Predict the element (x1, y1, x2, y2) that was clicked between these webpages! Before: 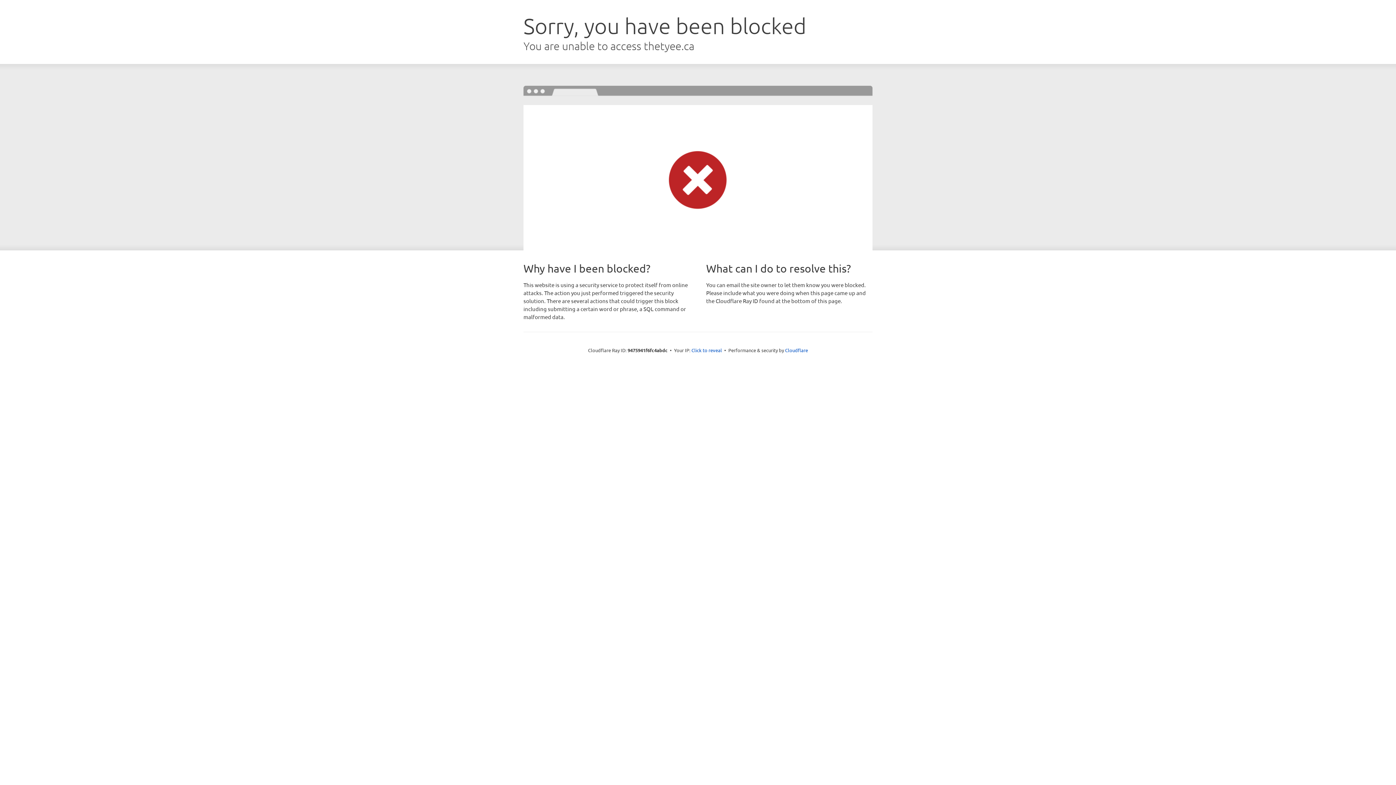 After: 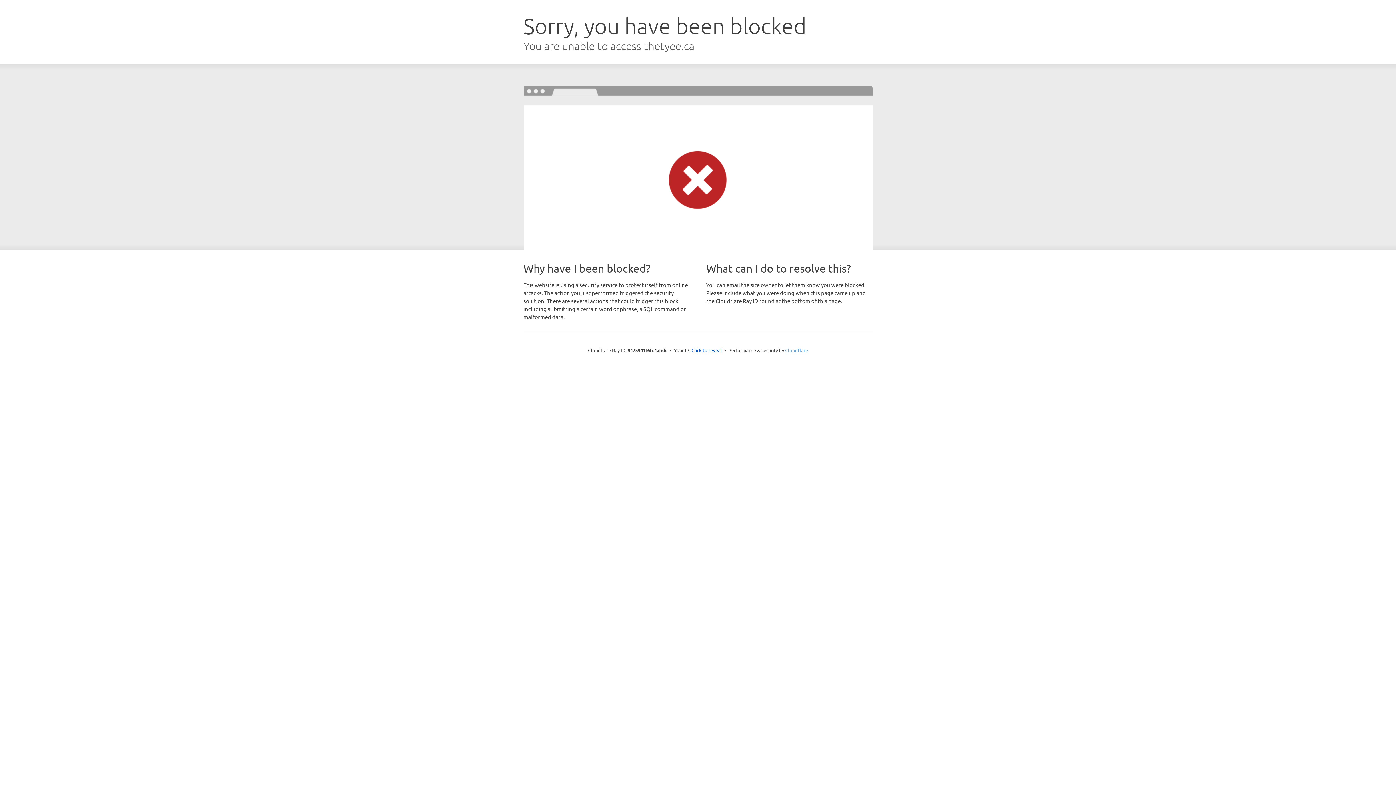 Action: bbox: (785, 347, 808, 353) label: Cloudflare